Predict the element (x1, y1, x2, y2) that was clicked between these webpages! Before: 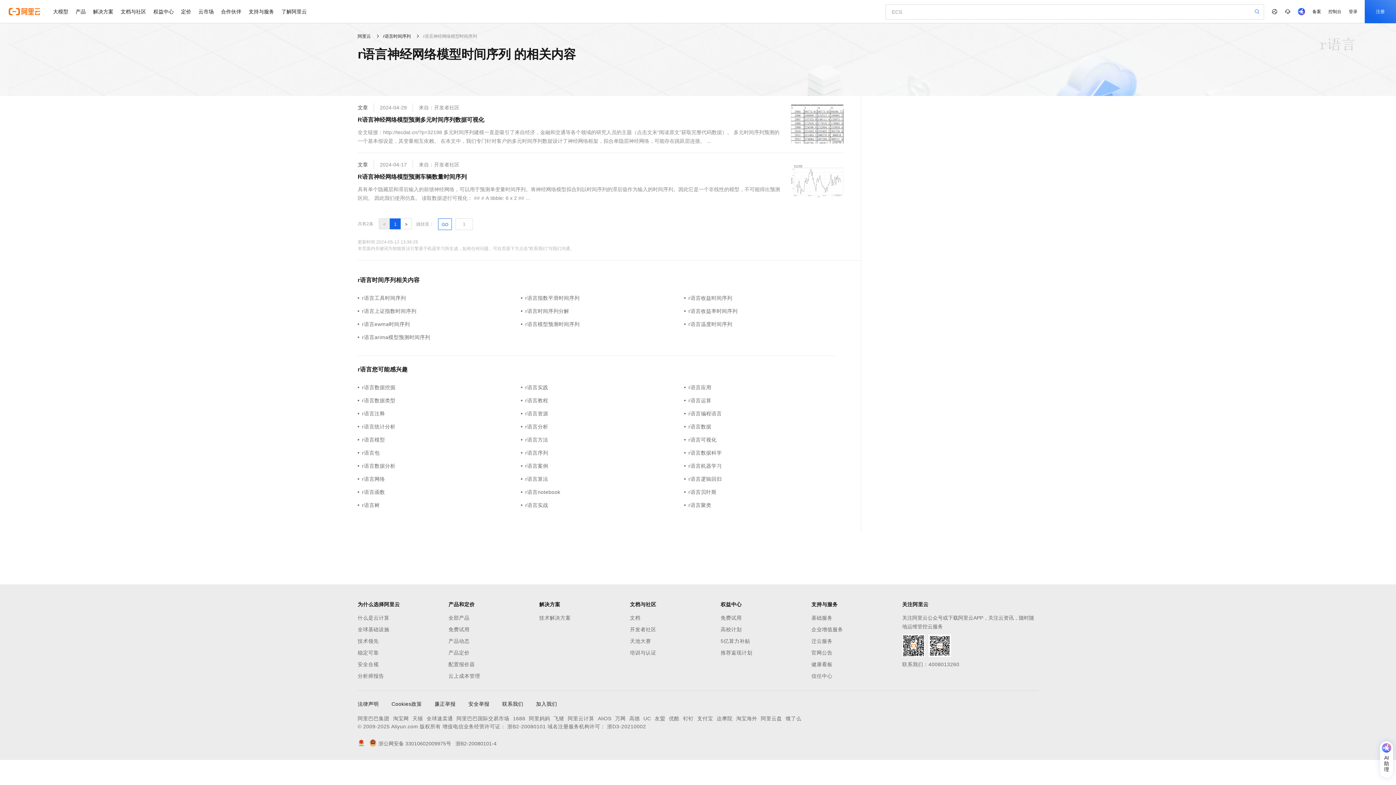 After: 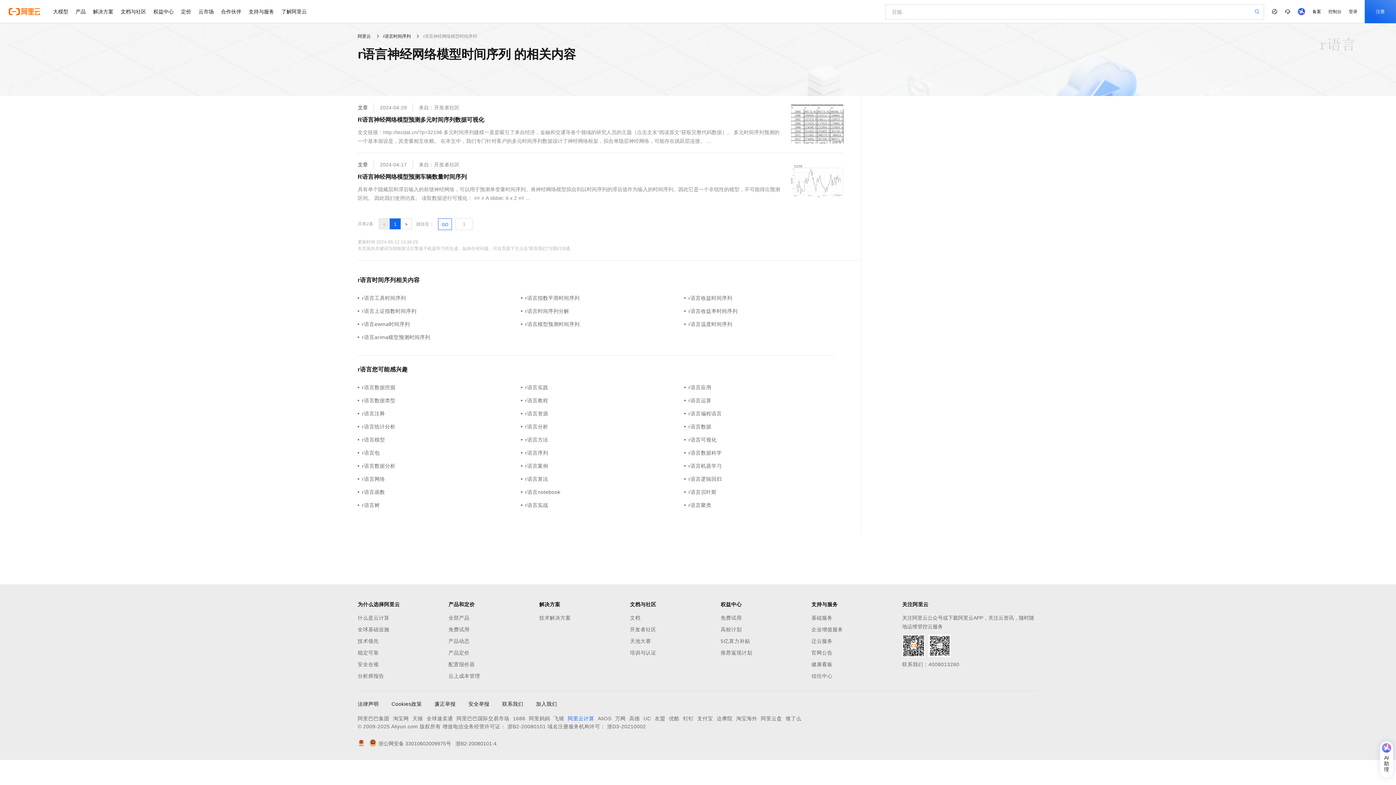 Action: label: 阿里云计算 bbox: (568, 714, 594, 723)